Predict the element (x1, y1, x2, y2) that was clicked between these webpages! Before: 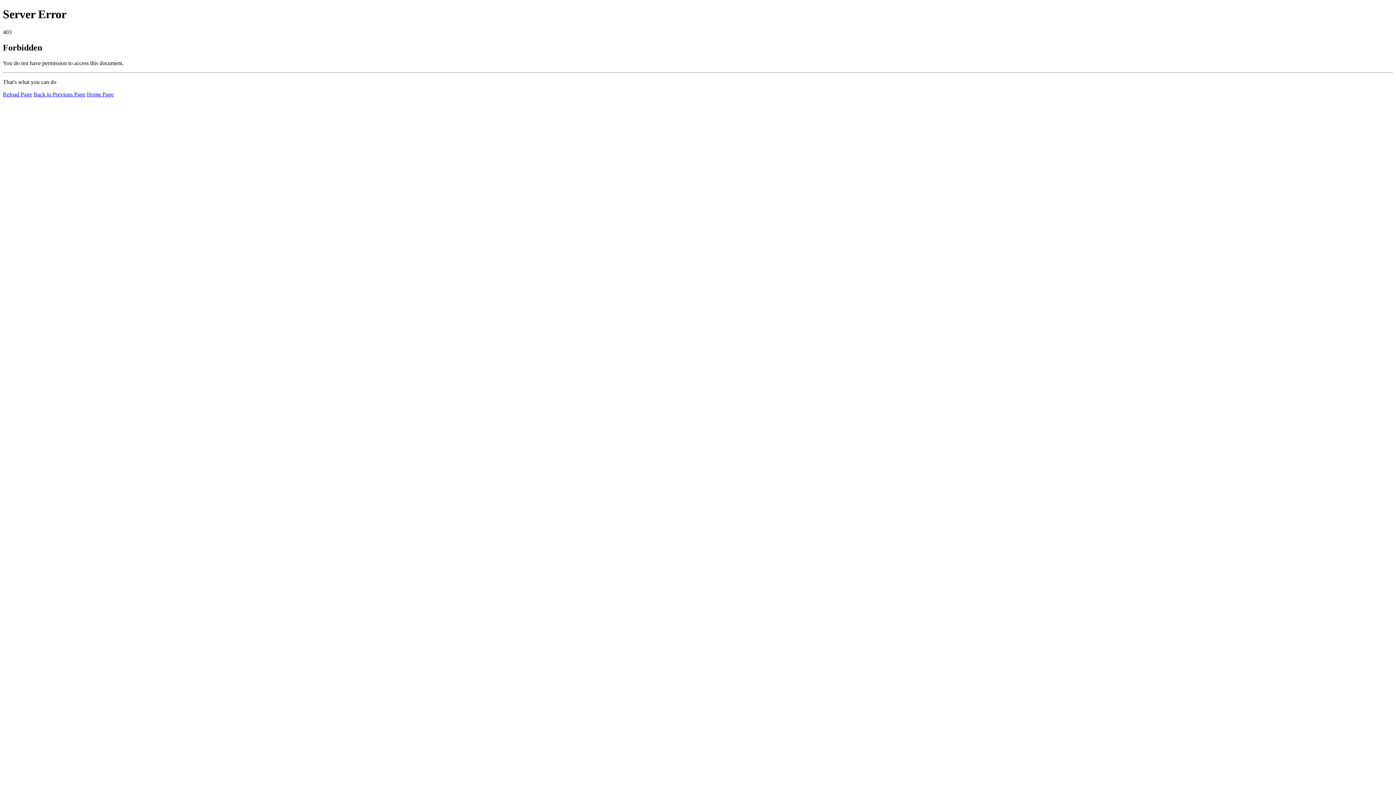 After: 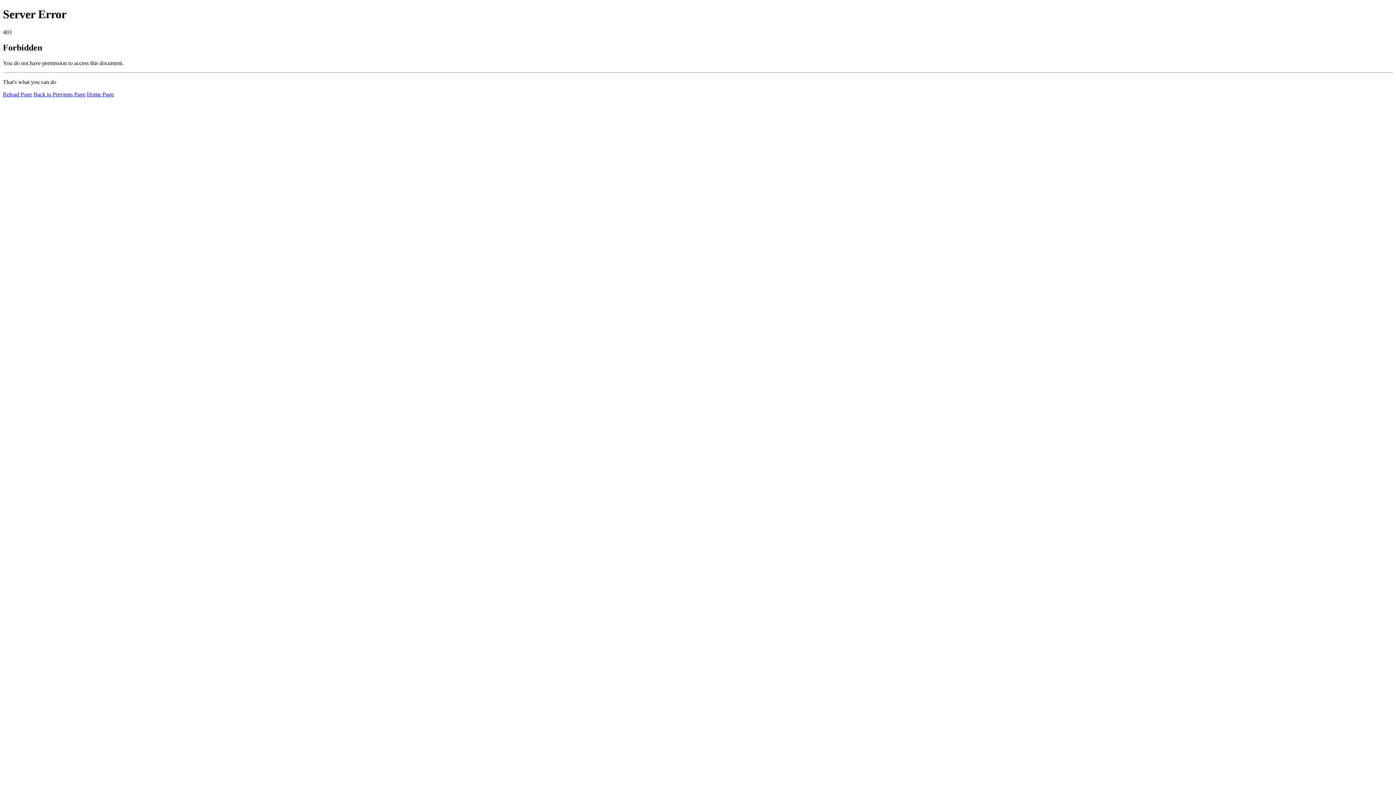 Action: bbox: (86, 91, 113, 97) label: Home Page